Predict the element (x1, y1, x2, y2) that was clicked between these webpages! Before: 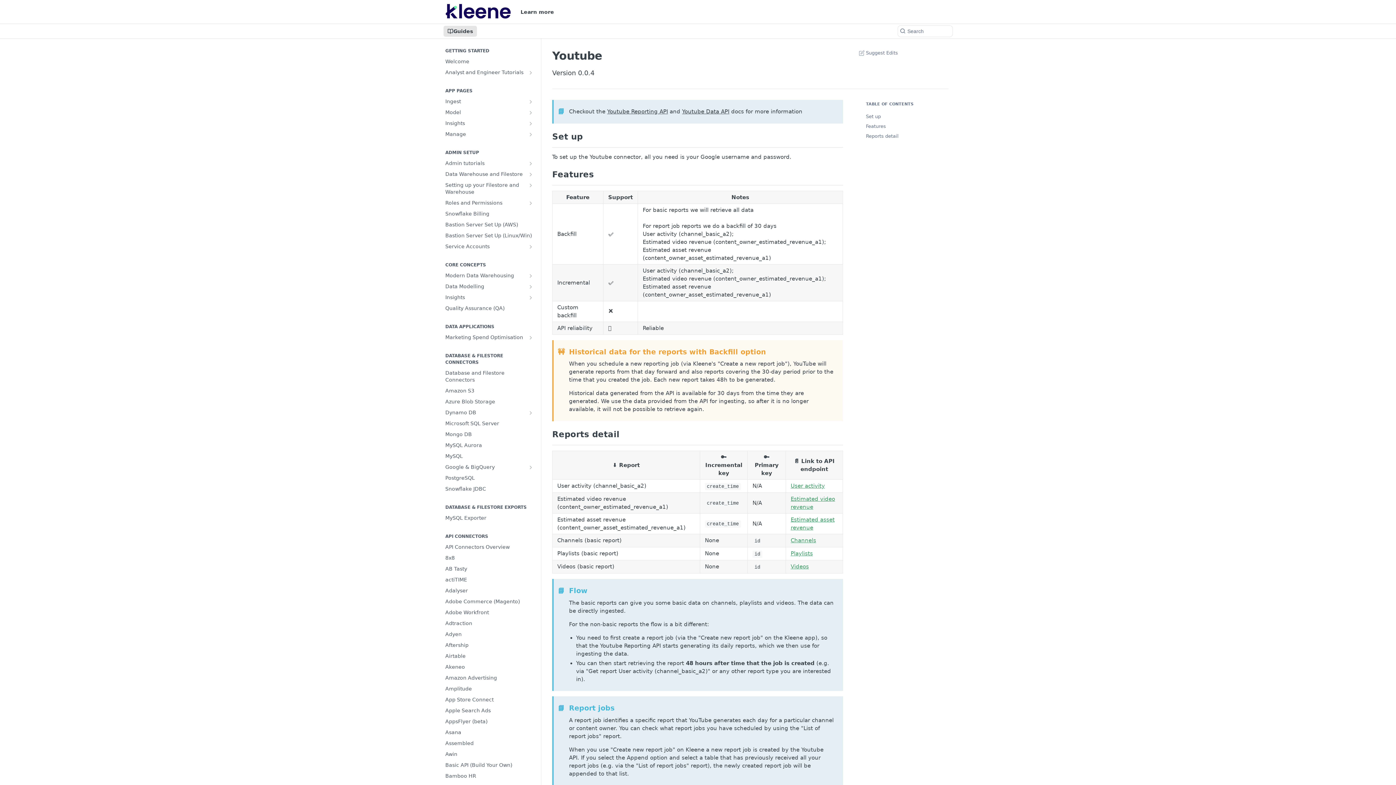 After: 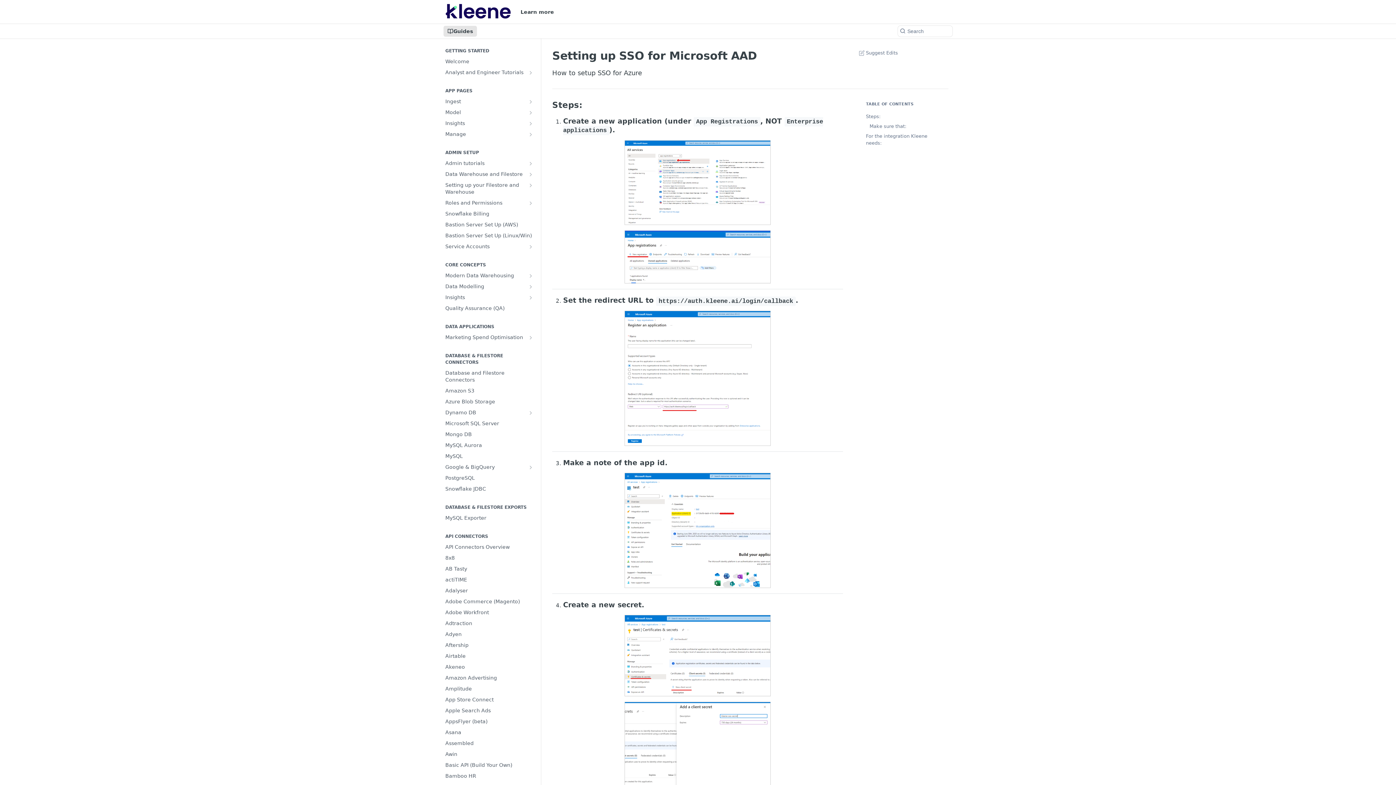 Action: label: Admin tutorials bbox: (441, 158, 535, 168)